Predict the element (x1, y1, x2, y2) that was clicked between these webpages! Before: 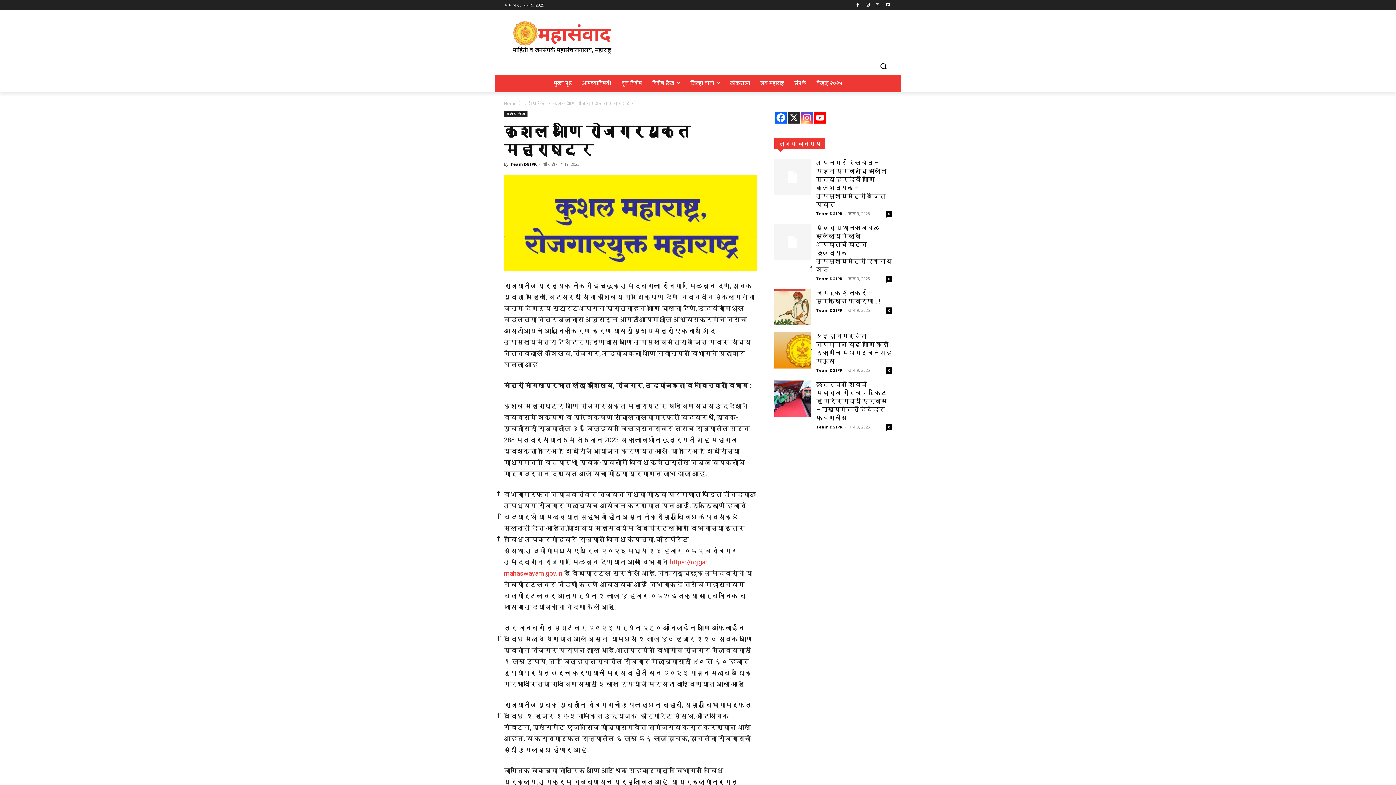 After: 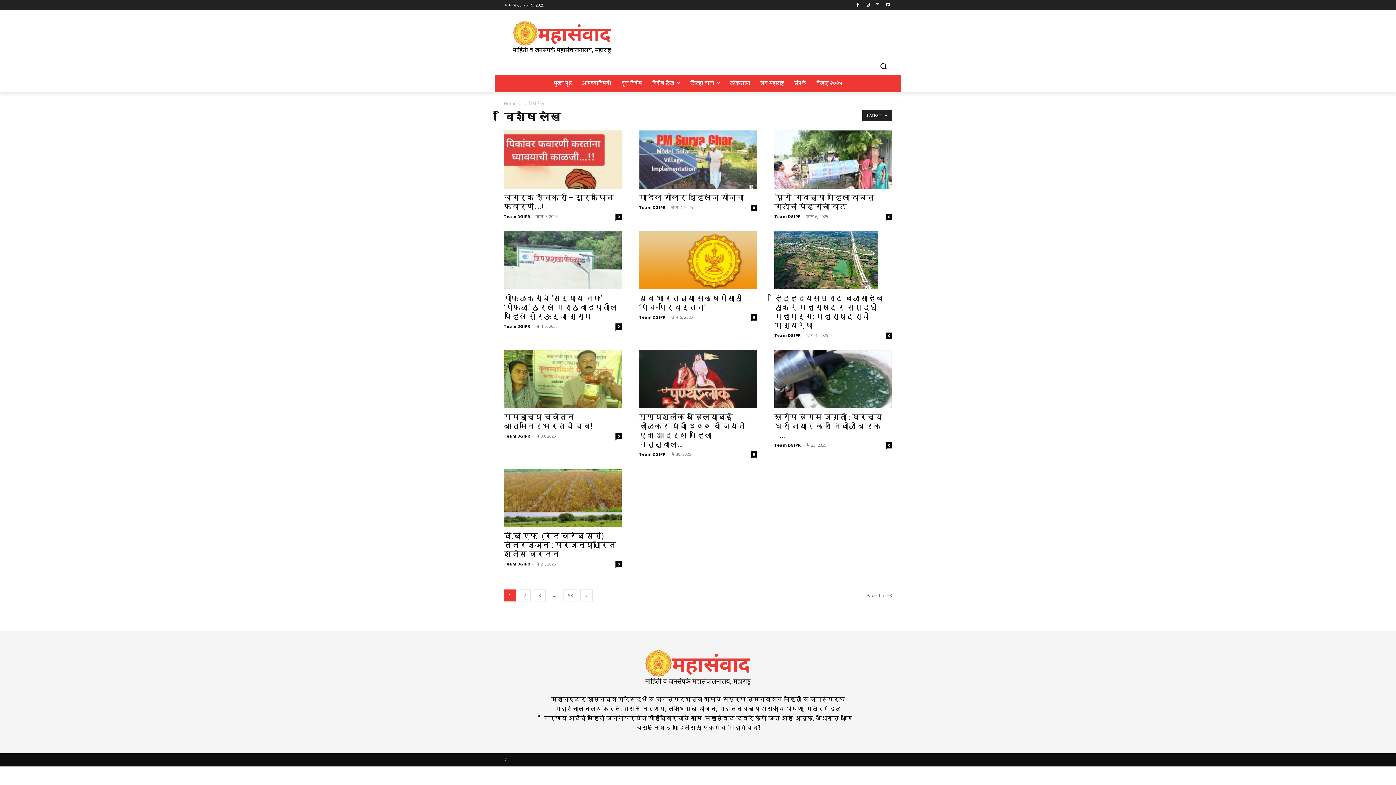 Action: label: विशेष लेख bbox: (647, 74, 685, 92)